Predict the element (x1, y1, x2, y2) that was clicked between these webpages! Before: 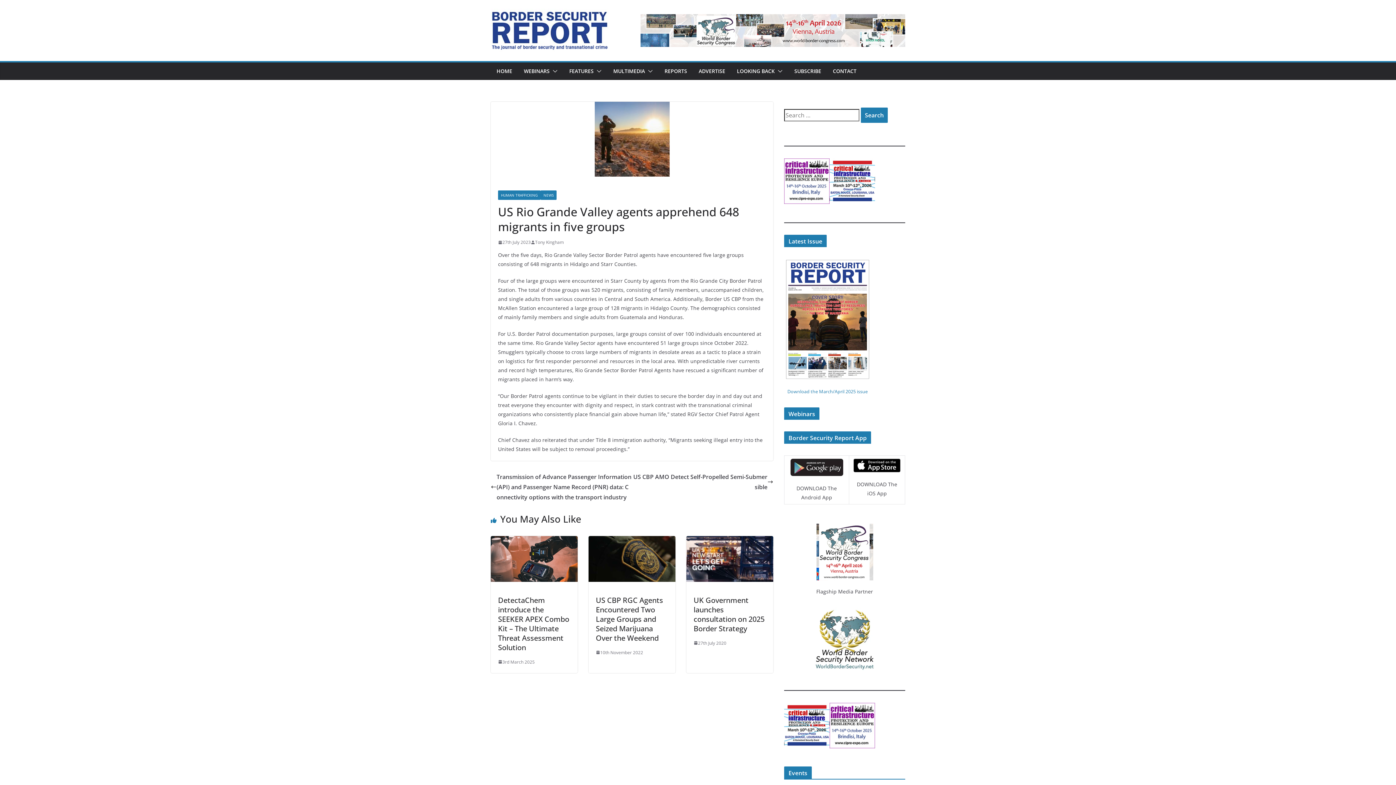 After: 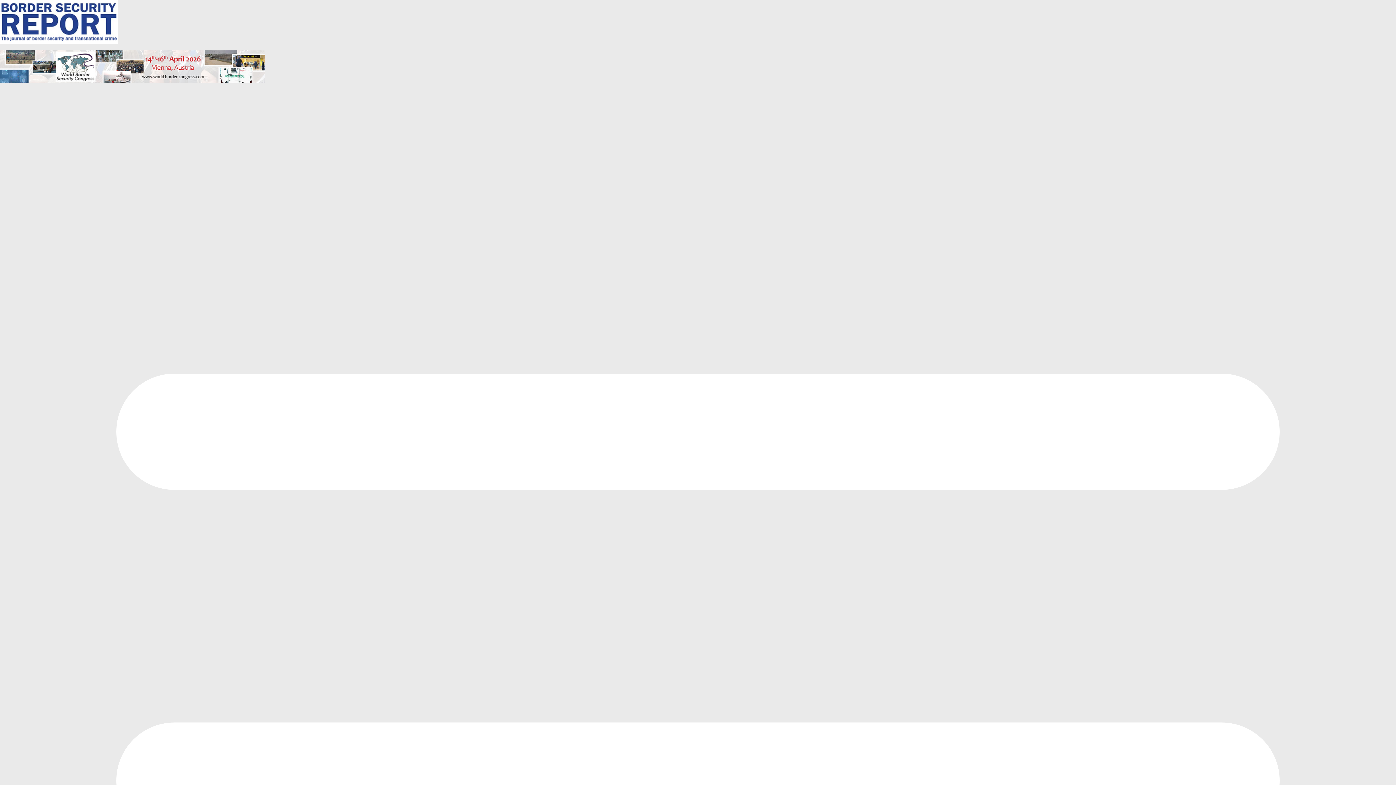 Action: label: LOOKING BACK bbox: (737, 66, 774, 76)